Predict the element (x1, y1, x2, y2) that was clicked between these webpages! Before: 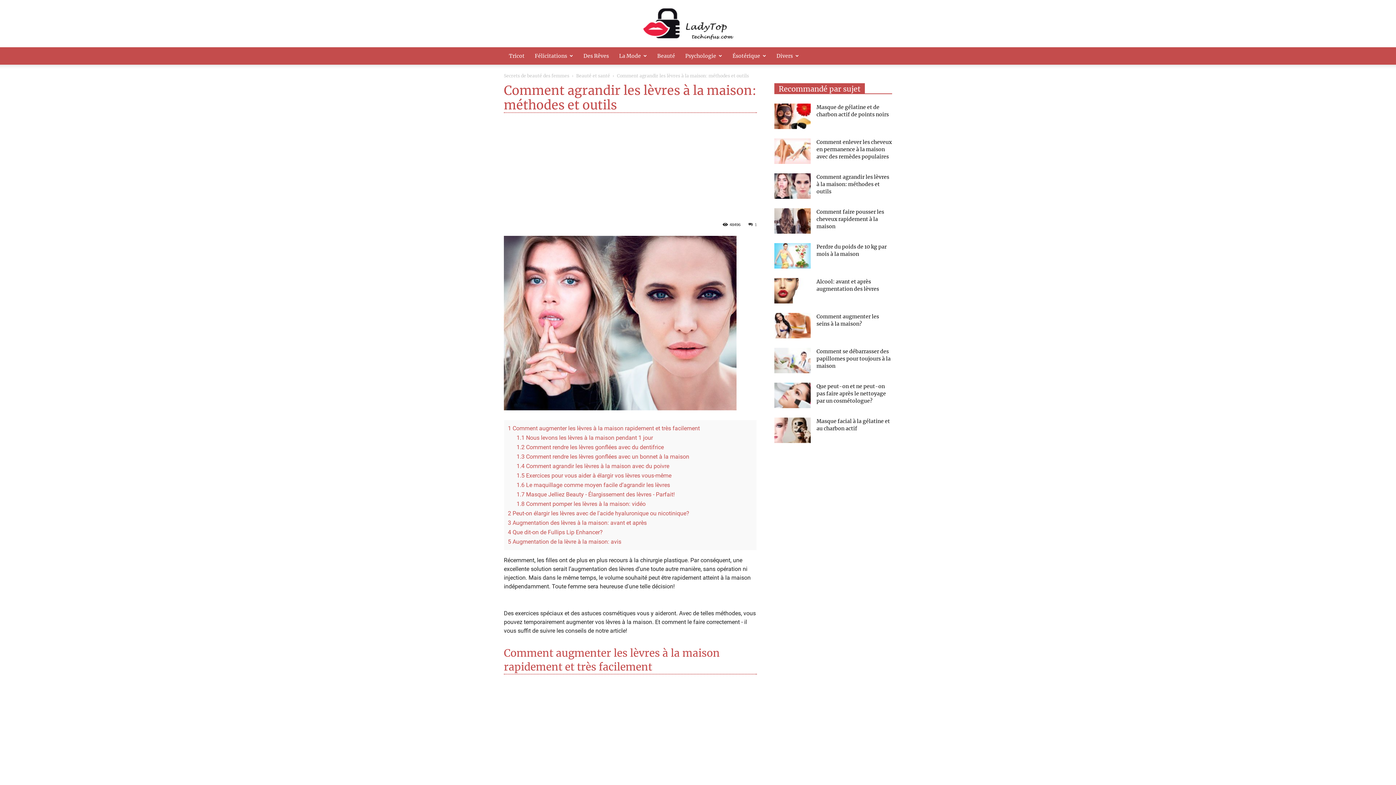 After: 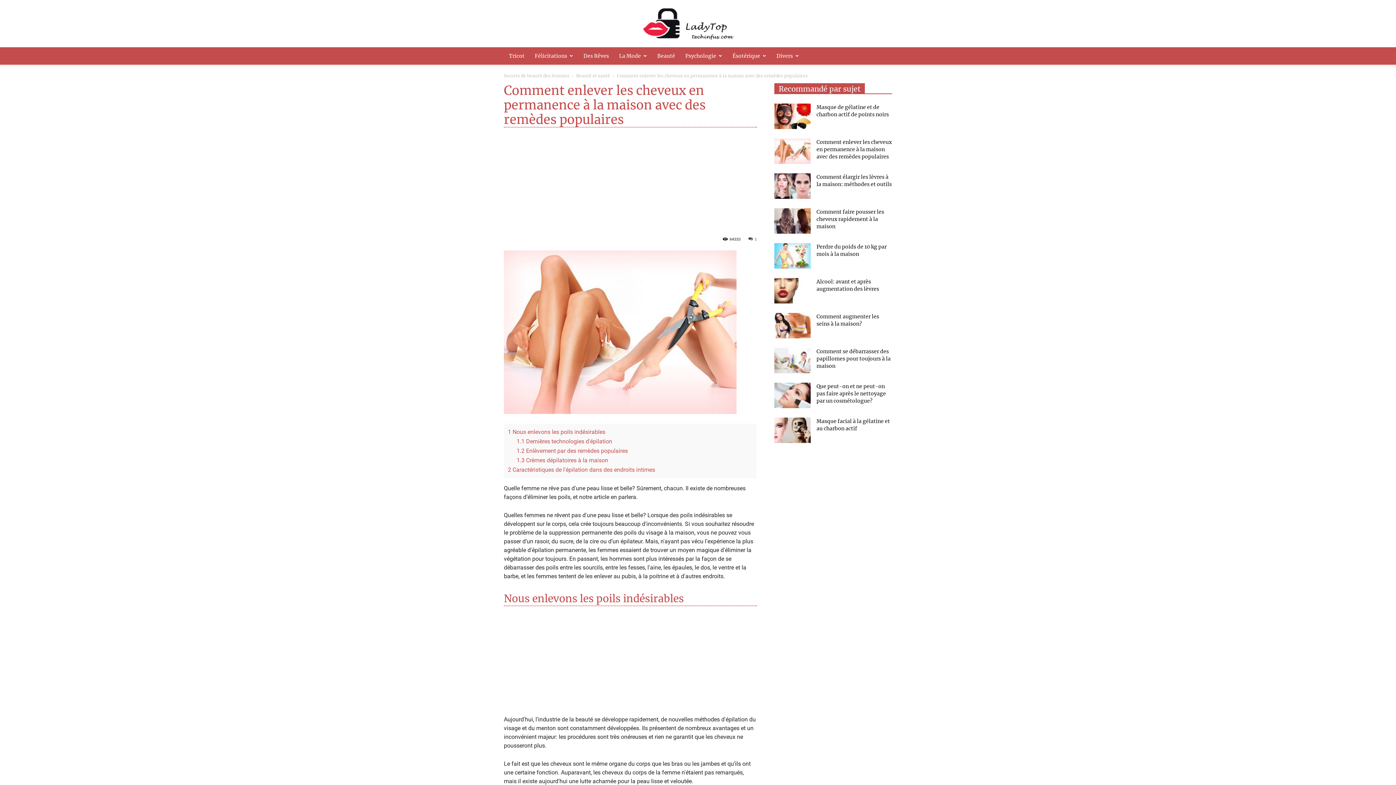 Action: bbox: (774, 138, 810, 164)